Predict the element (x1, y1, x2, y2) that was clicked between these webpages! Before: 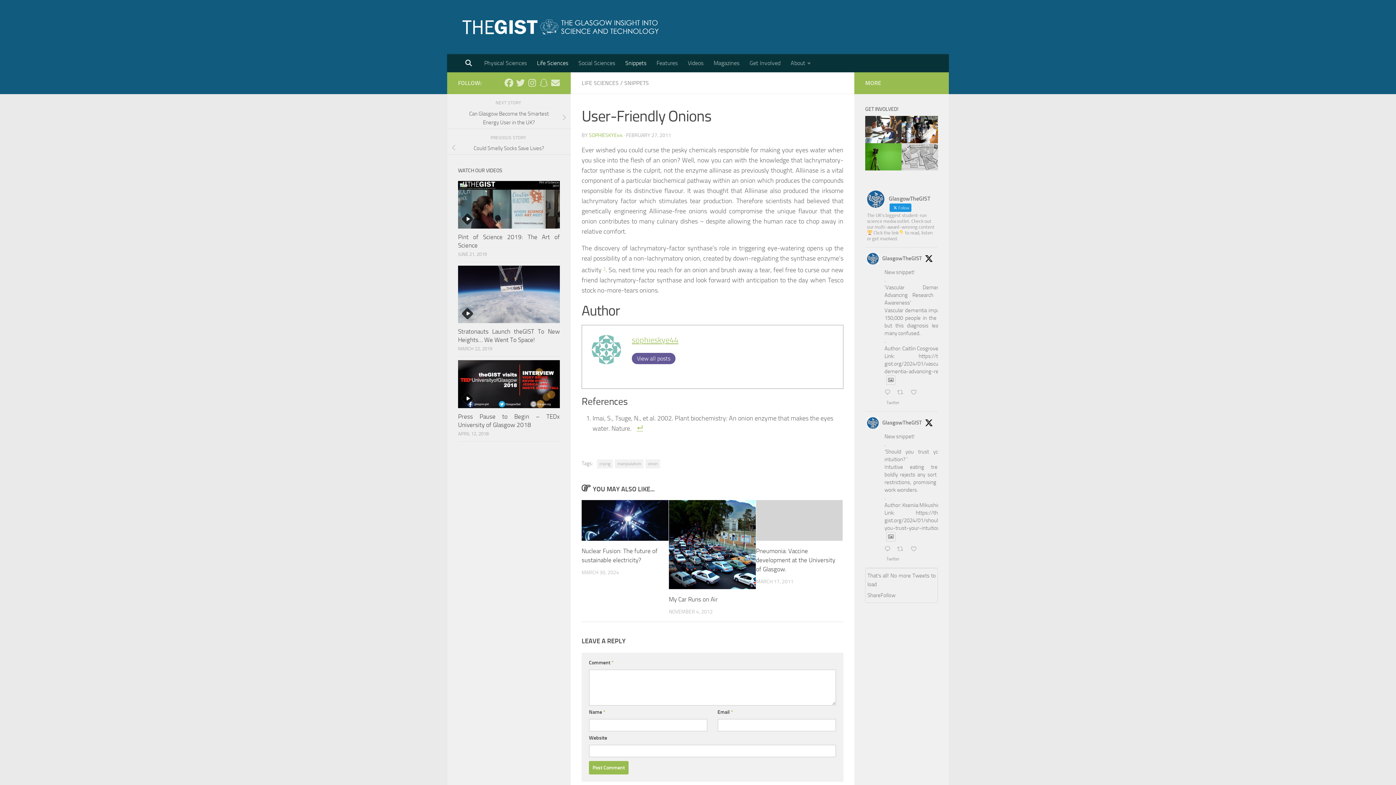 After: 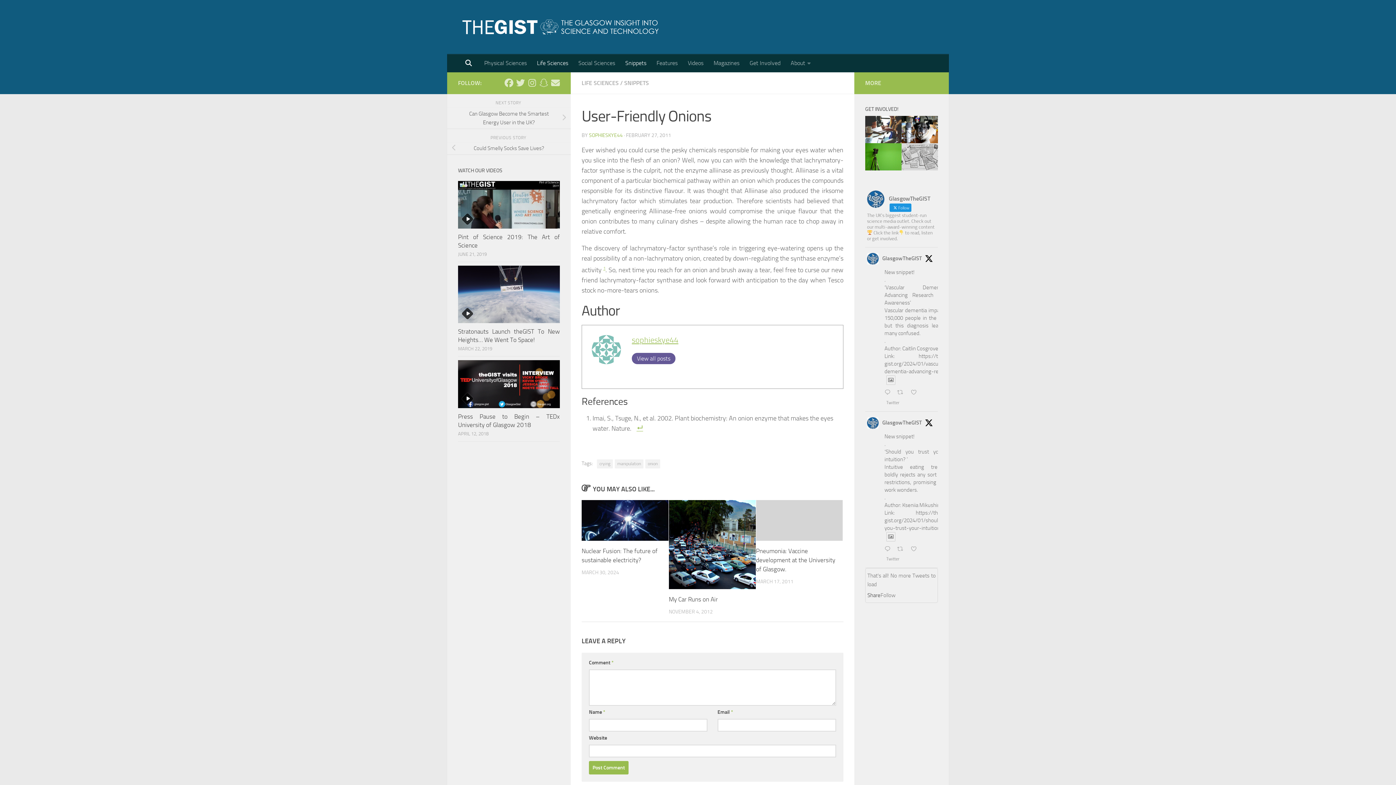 Action: label: Share bbox: (867, 592, 880, 599)